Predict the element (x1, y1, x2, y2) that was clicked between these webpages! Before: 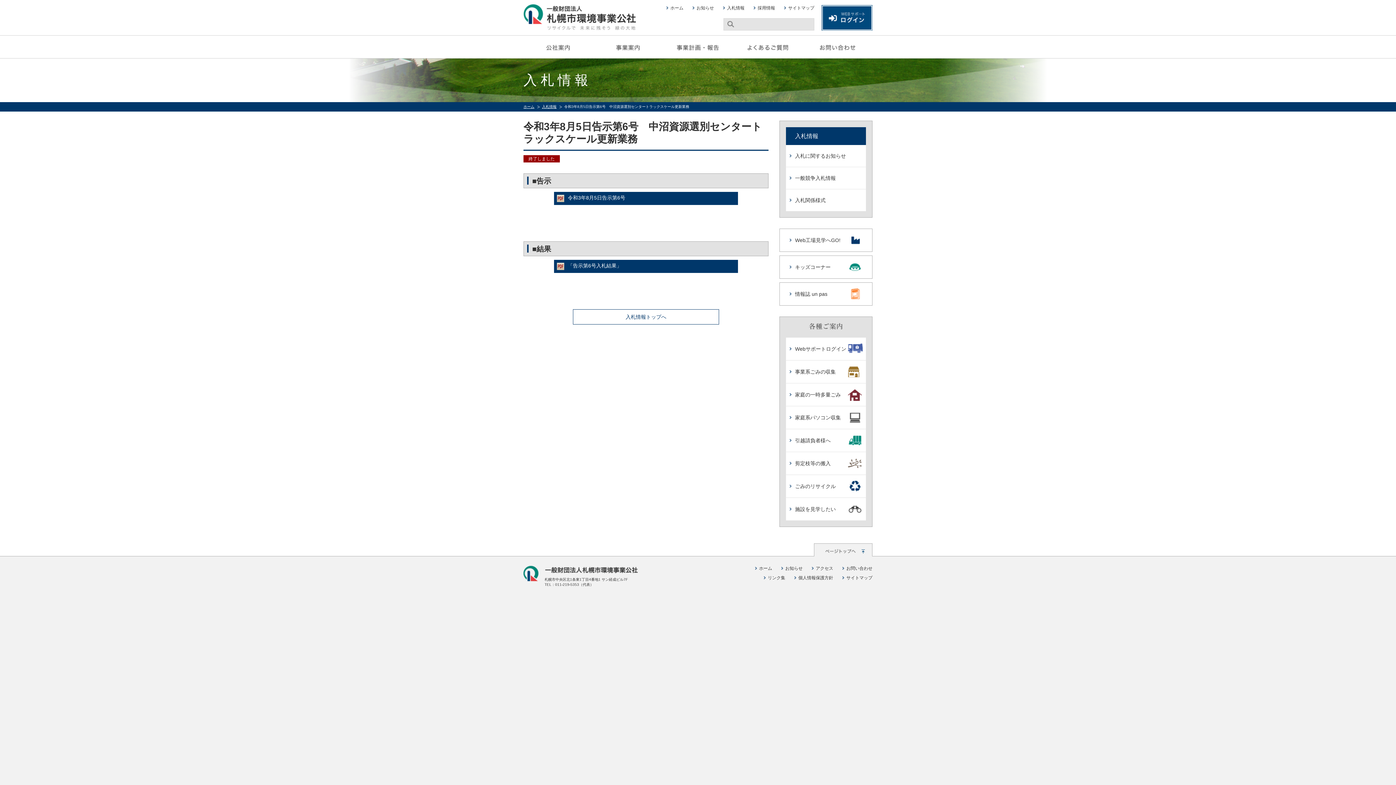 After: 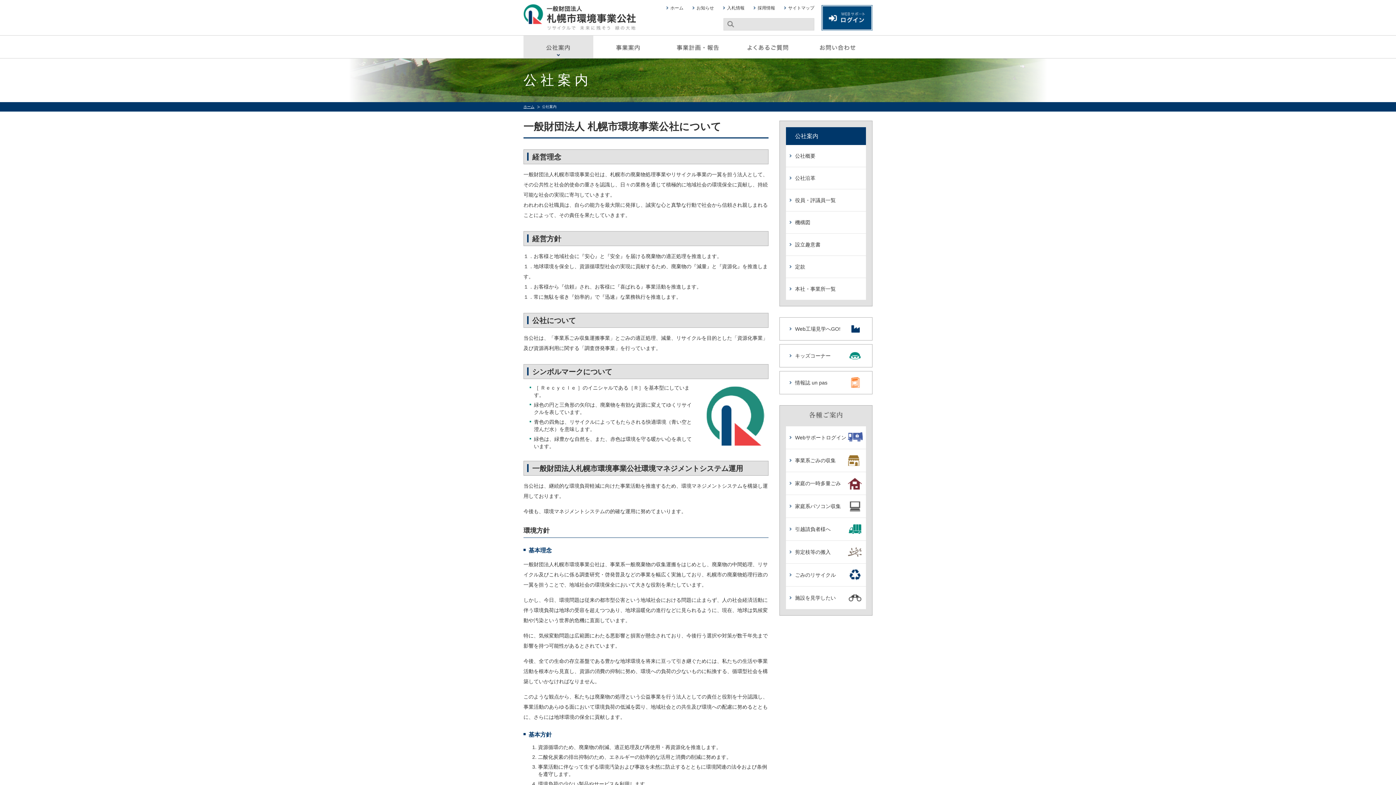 Action: label: 公社案内 bbox: (523, 35, 593, 58)